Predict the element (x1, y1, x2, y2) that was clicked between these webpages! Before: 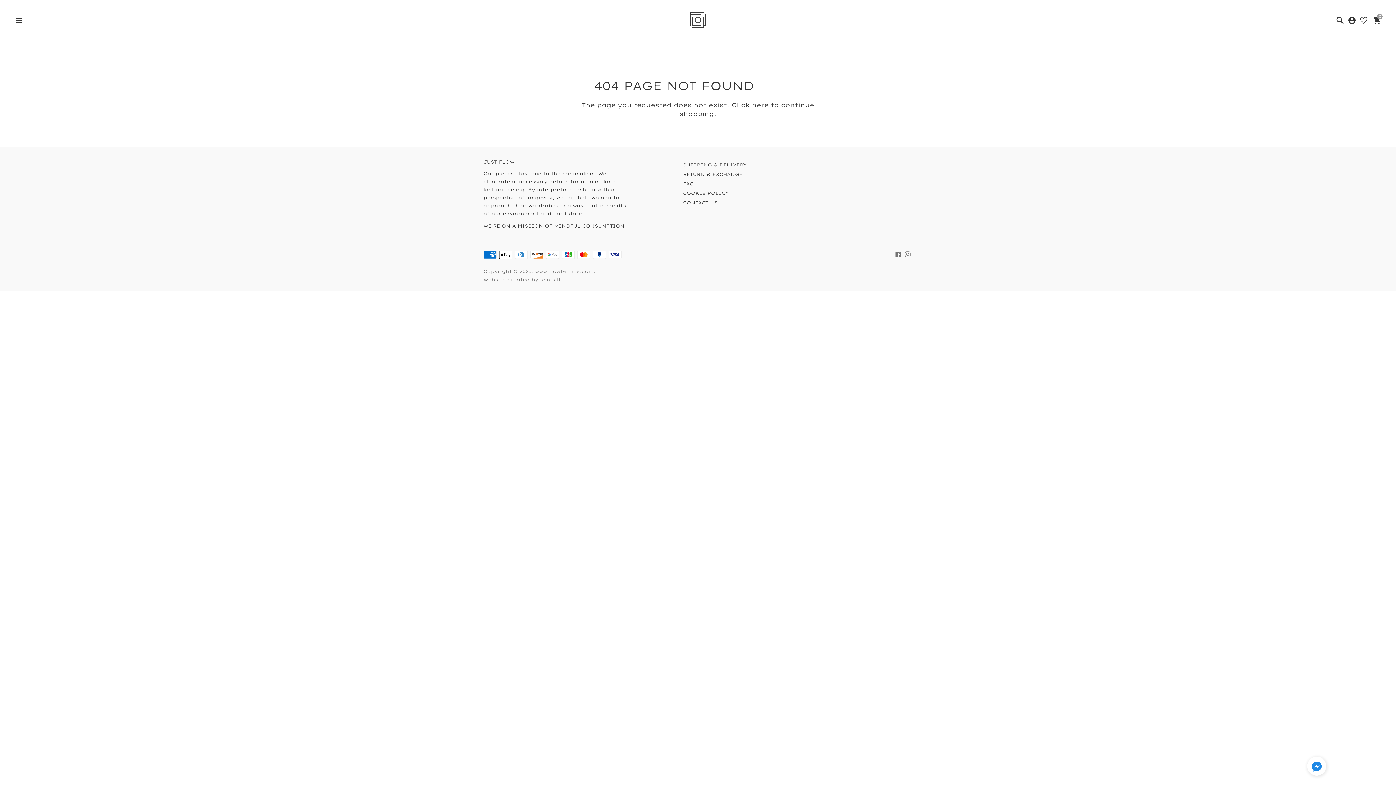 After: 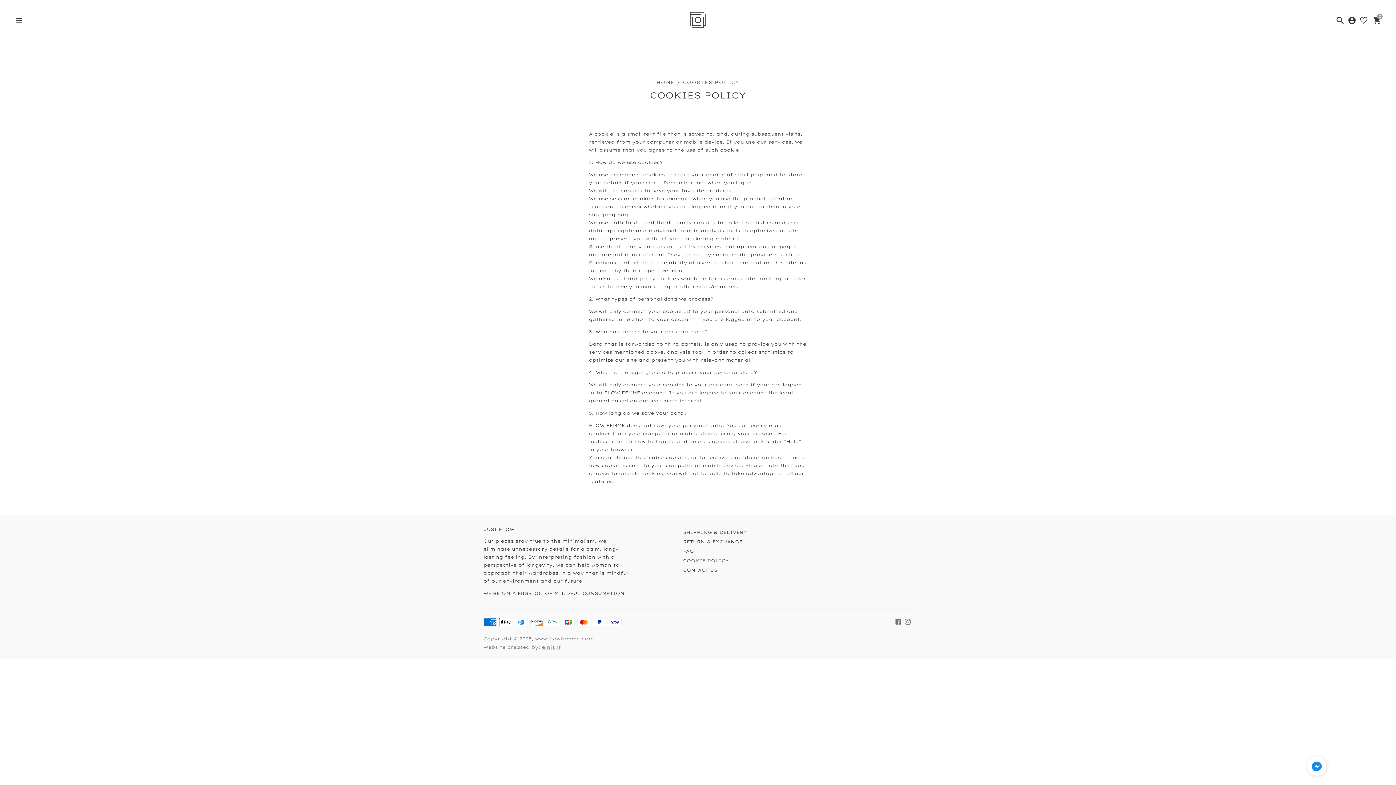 Action: label: COOKIE POLICY bbox: (683, 190, 729, 196)